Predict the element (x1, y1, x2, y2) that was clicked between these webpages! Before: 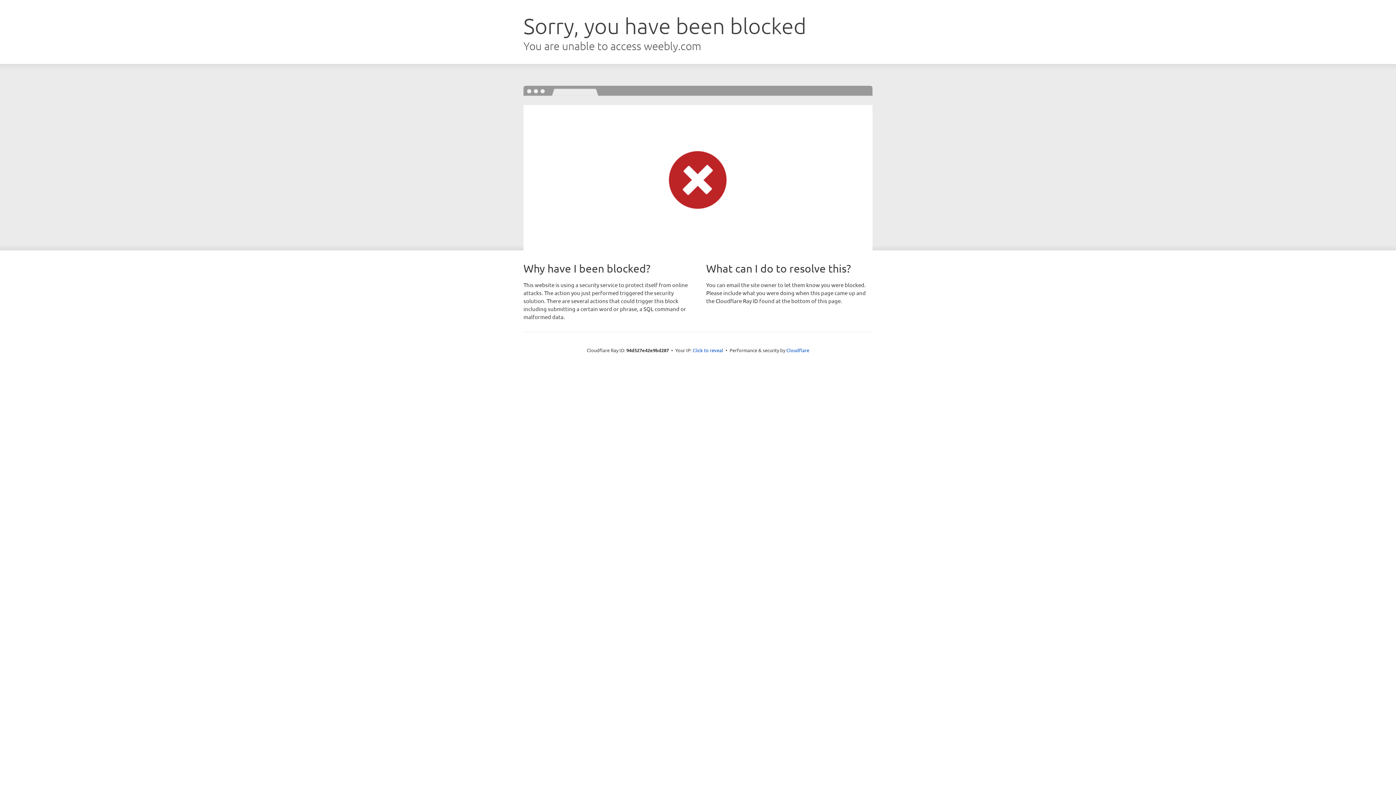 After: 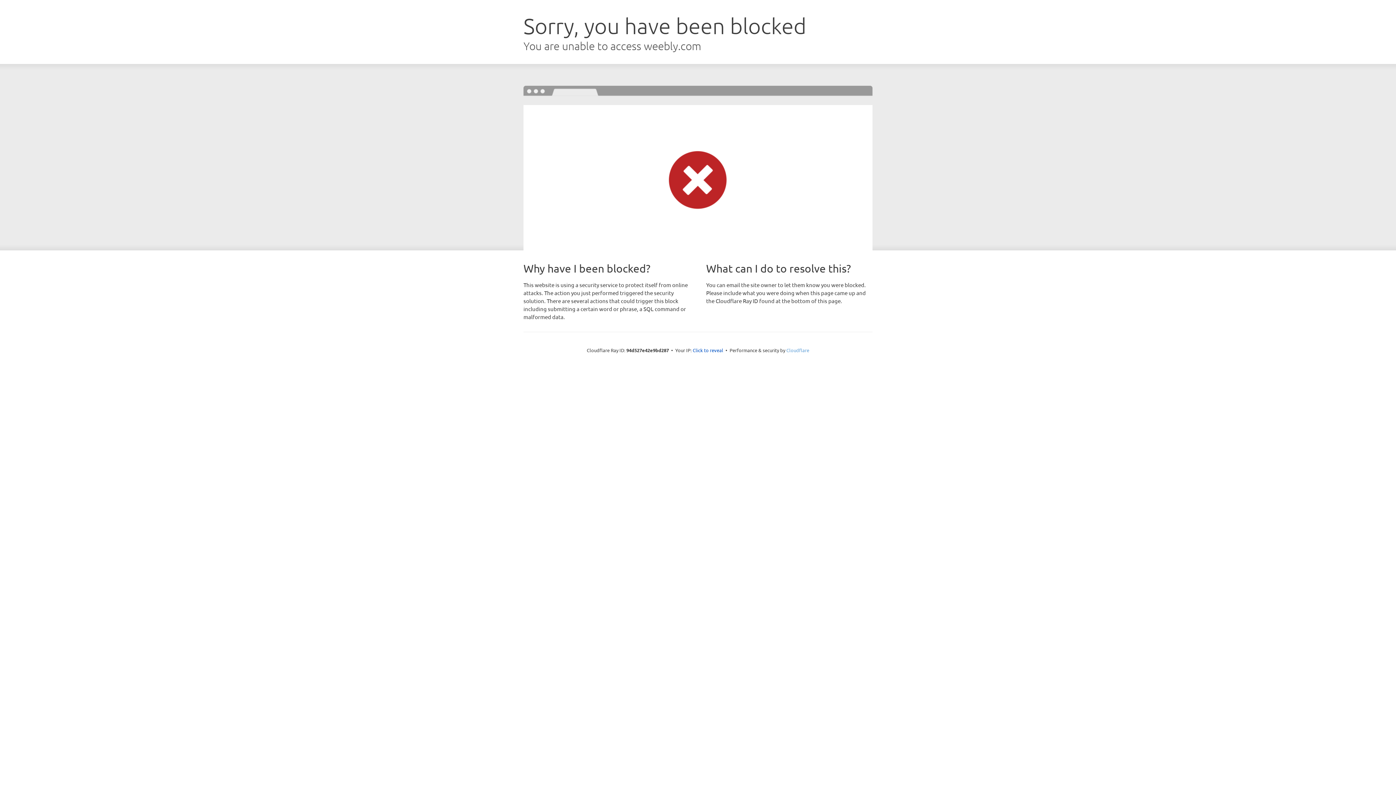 Action: label: Cloudflare bbox: (786, 347, 809, 353)